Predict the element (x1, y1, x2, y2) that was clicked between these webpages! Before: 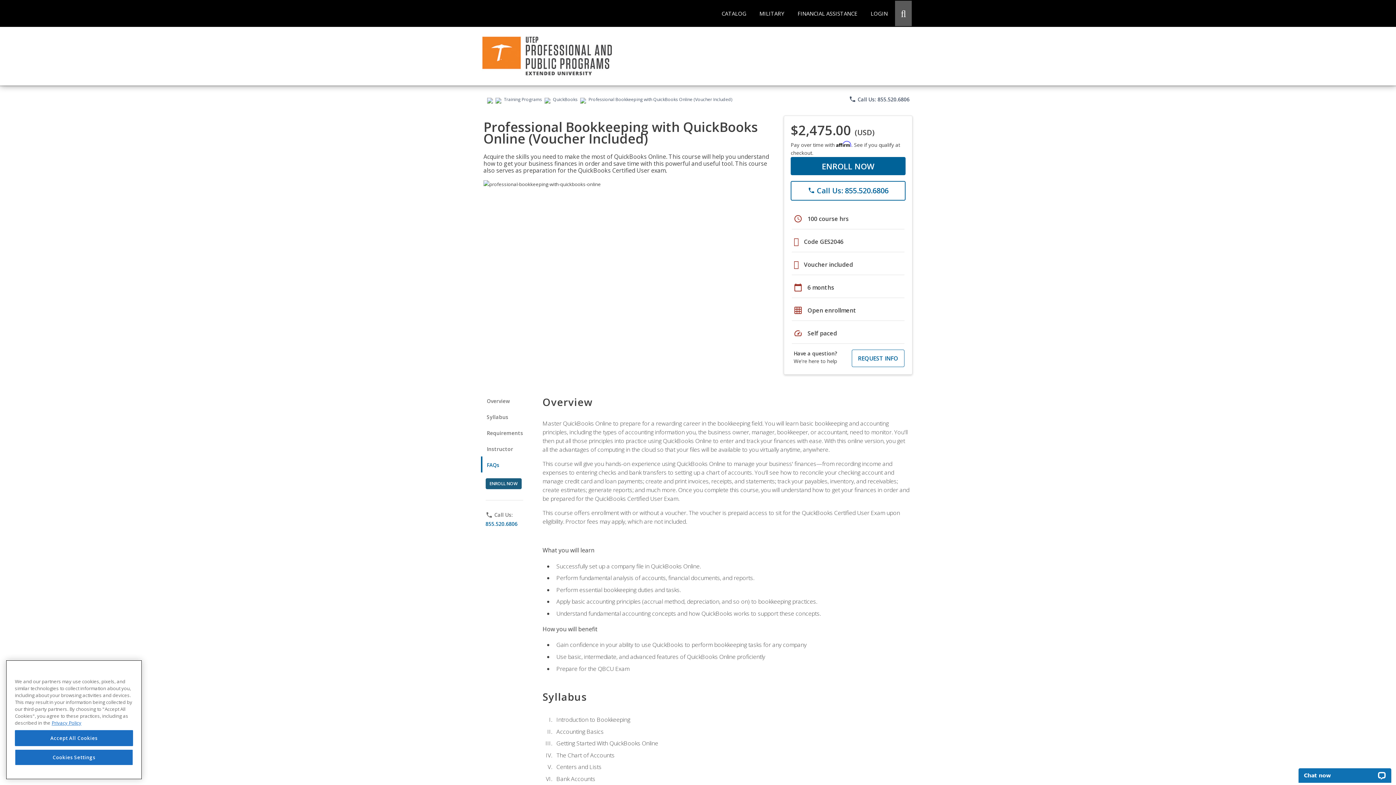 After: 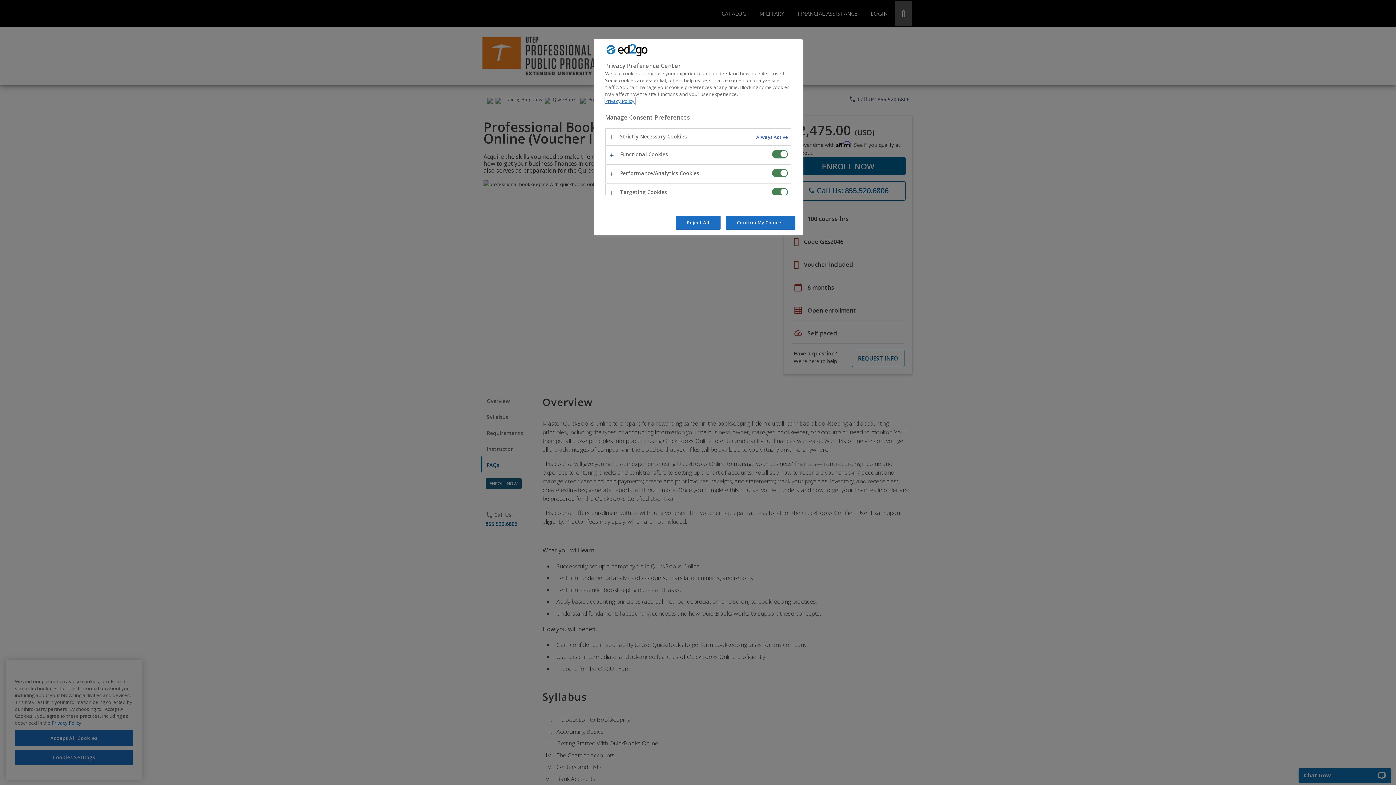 Action: bbox: (14, 757, 133, 773) label: Cookies Settings